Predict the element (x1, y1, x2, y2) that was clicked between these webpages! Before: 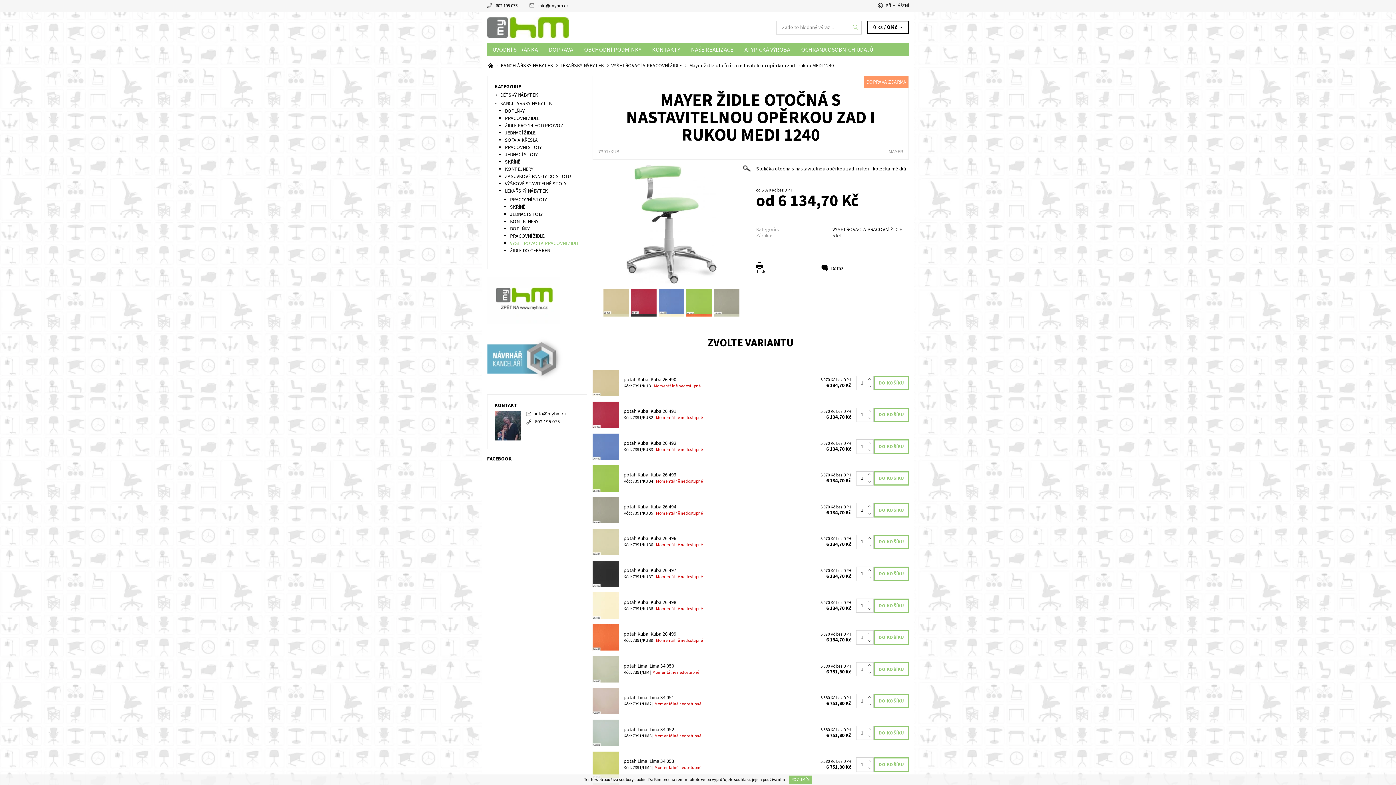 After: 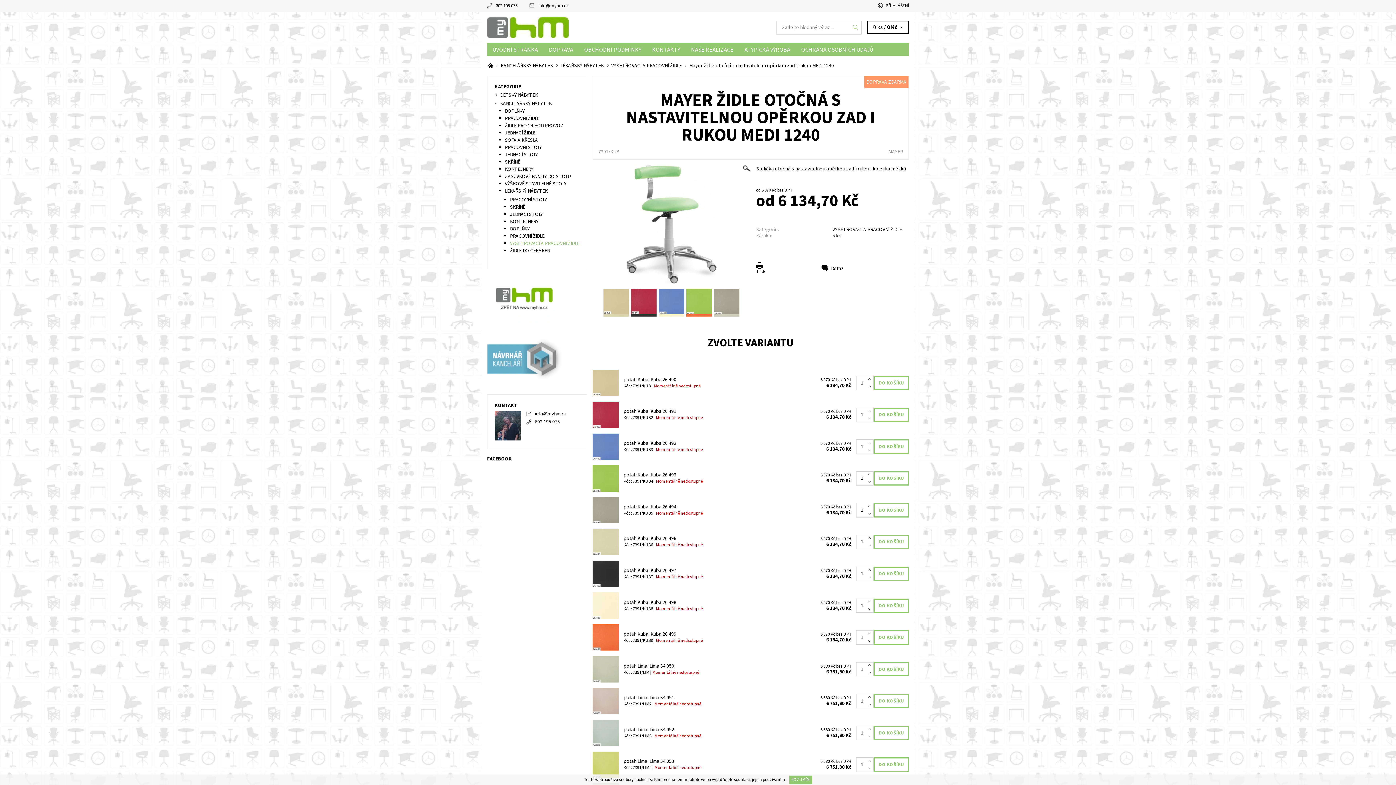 Action: bbox: (868, 662, 873, 669) label:  